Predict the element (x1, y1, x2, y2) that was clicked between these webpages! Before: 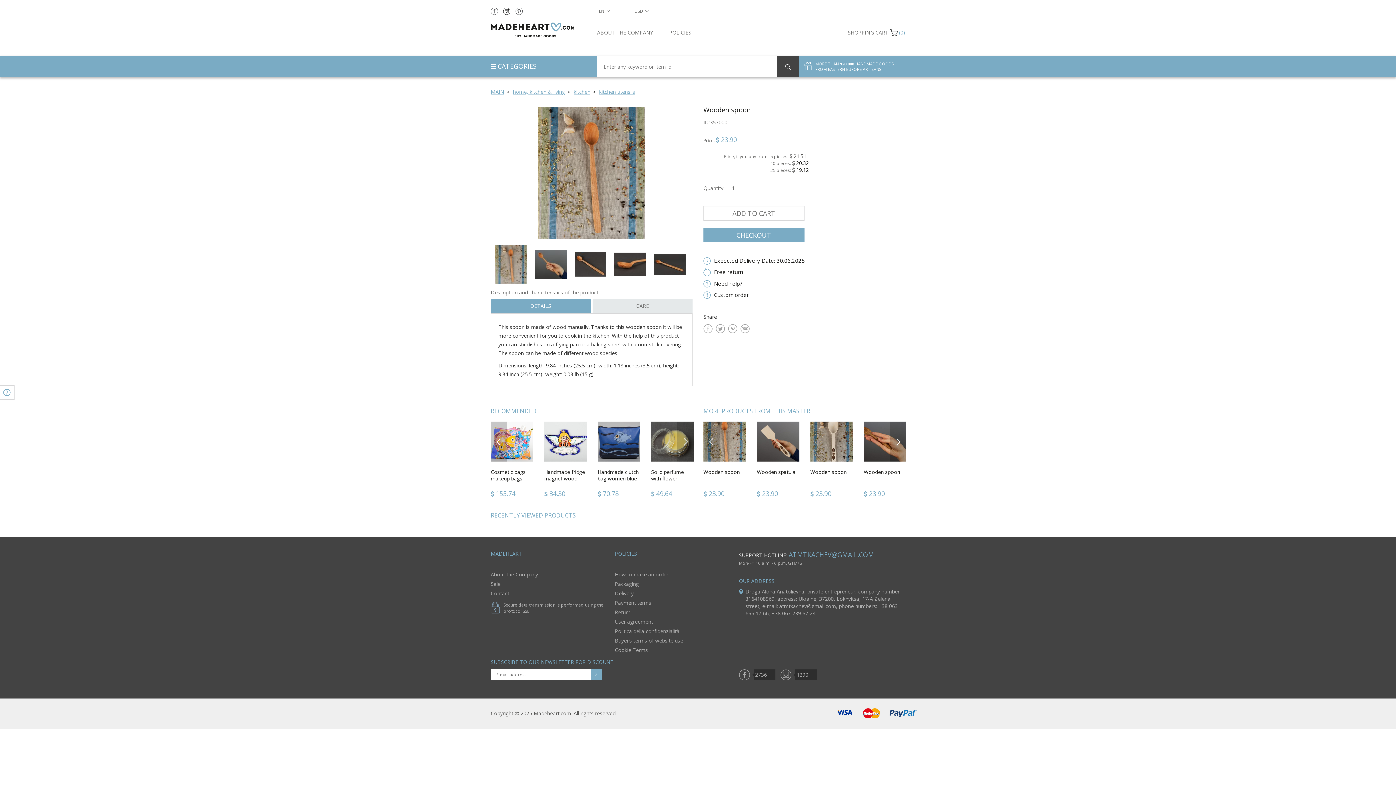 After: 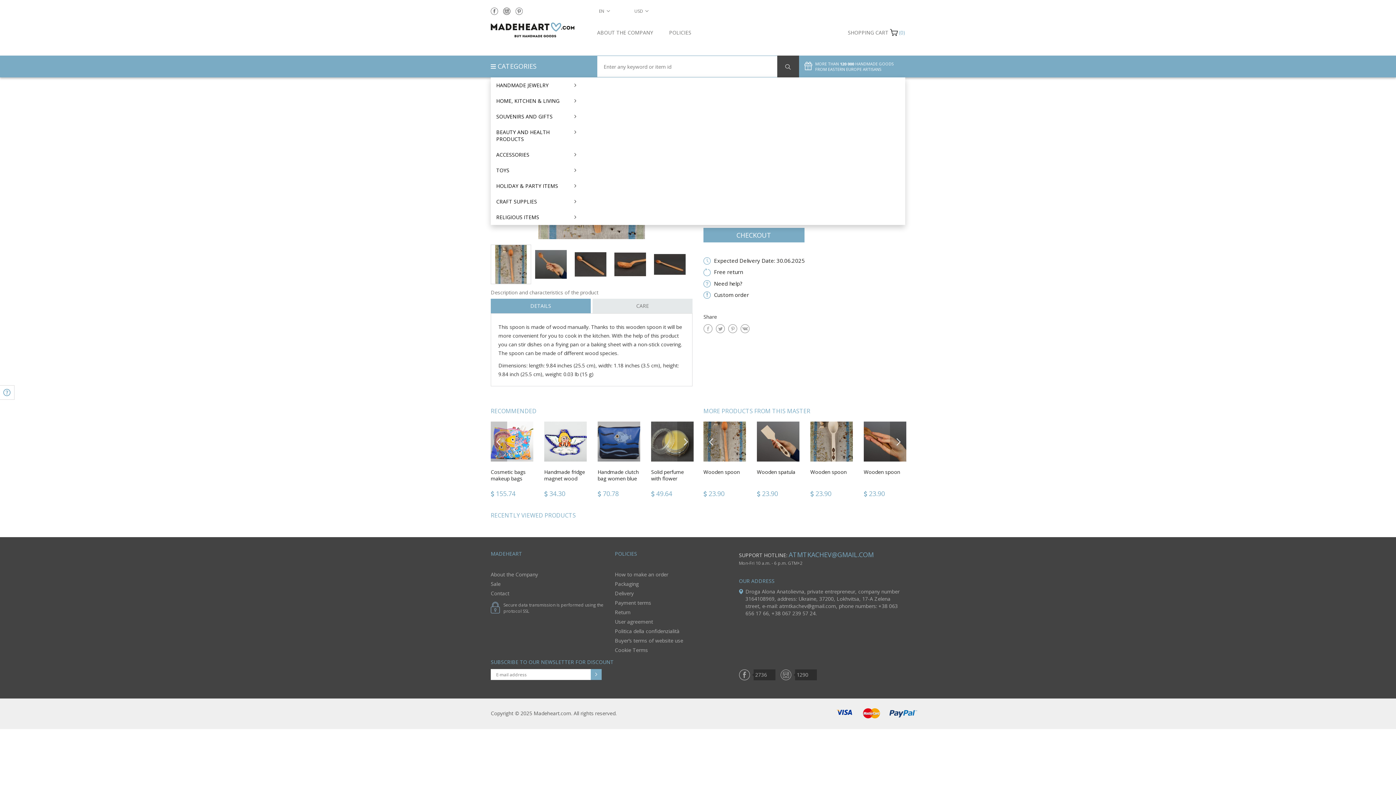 Action: bbox: (490, 55, 536, 76) label:  CATEGORIES